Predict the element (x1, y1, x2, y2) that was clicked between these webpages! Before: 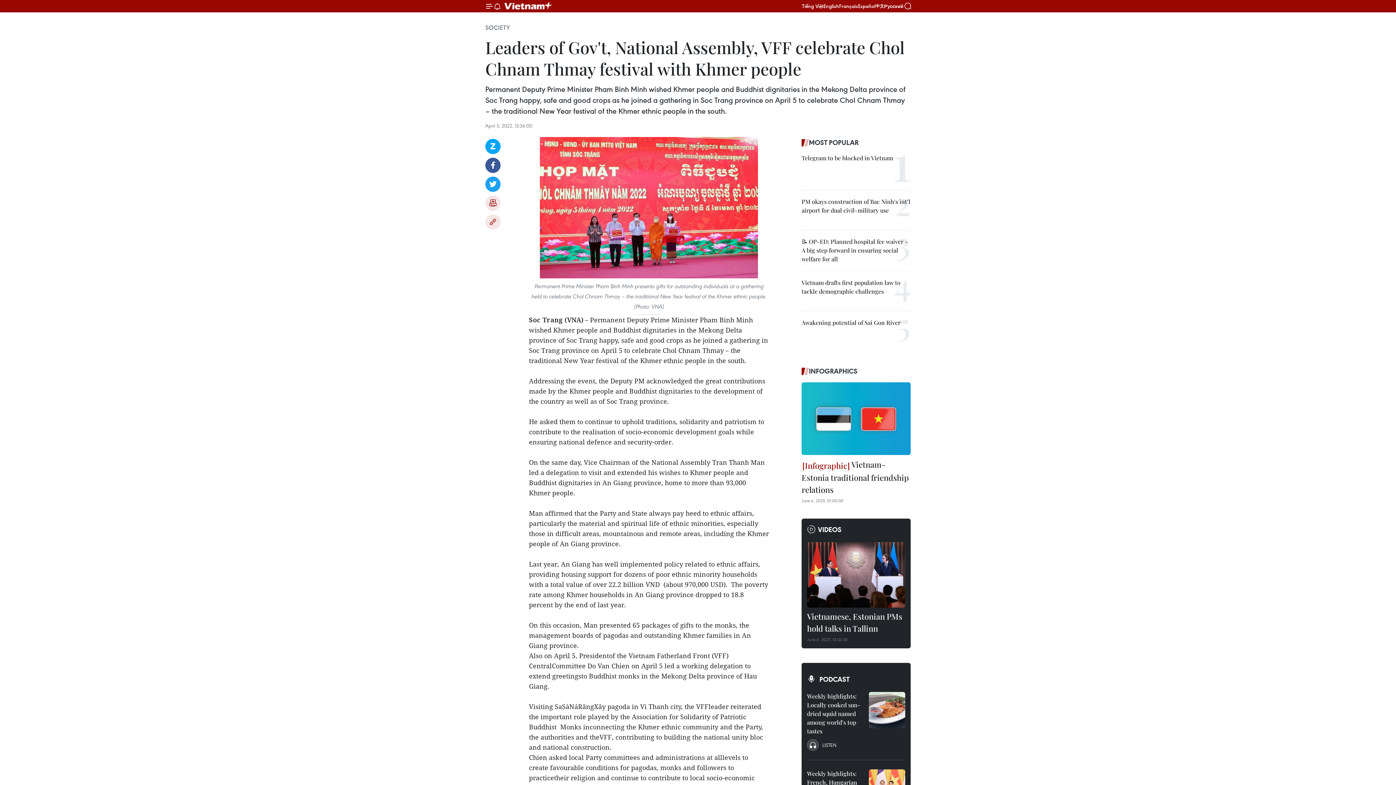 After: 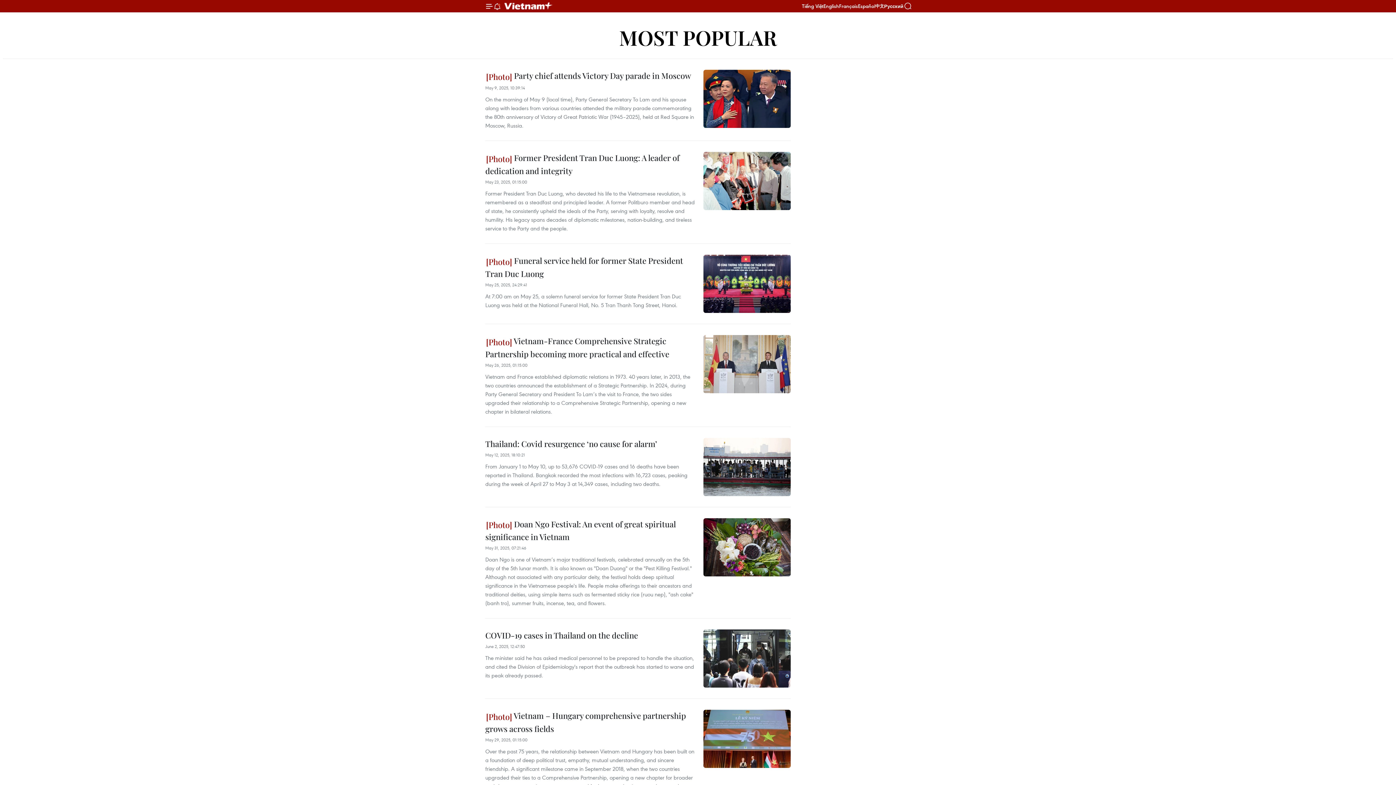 Action: bbox: (801, 137, 910, 148) label: MOST POPULAR